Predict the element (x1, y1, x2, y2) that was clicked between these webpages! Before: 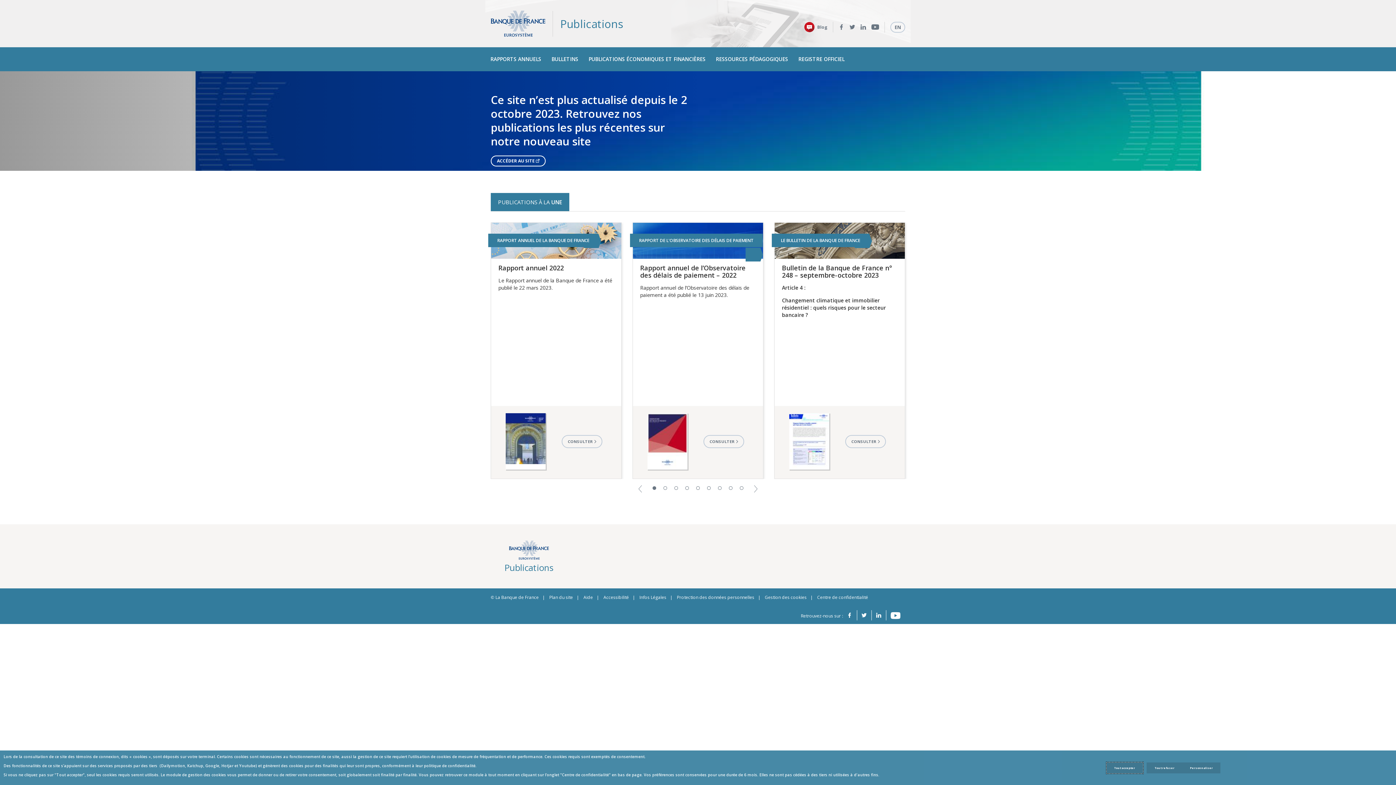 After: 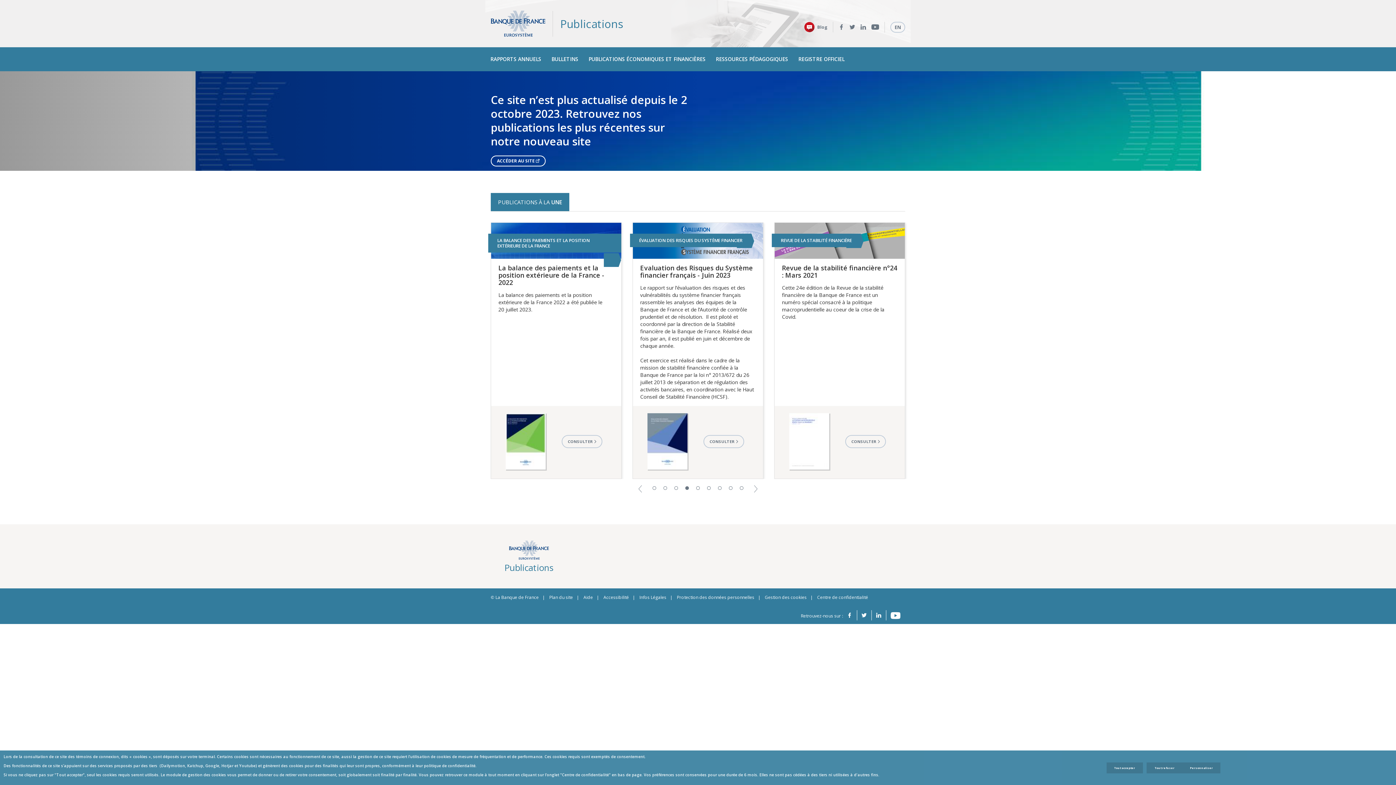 Action: bbox: (685, 486, 689, 490) label: 4